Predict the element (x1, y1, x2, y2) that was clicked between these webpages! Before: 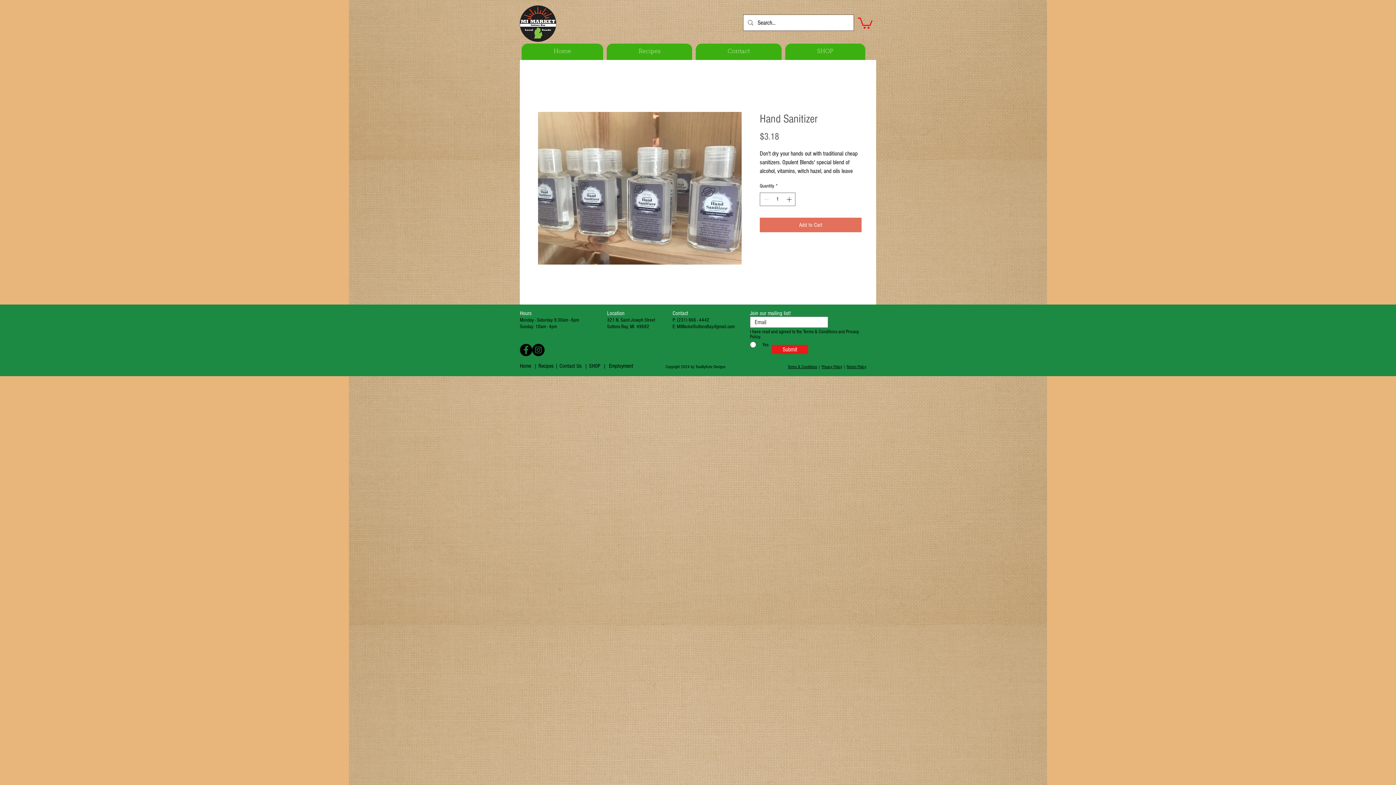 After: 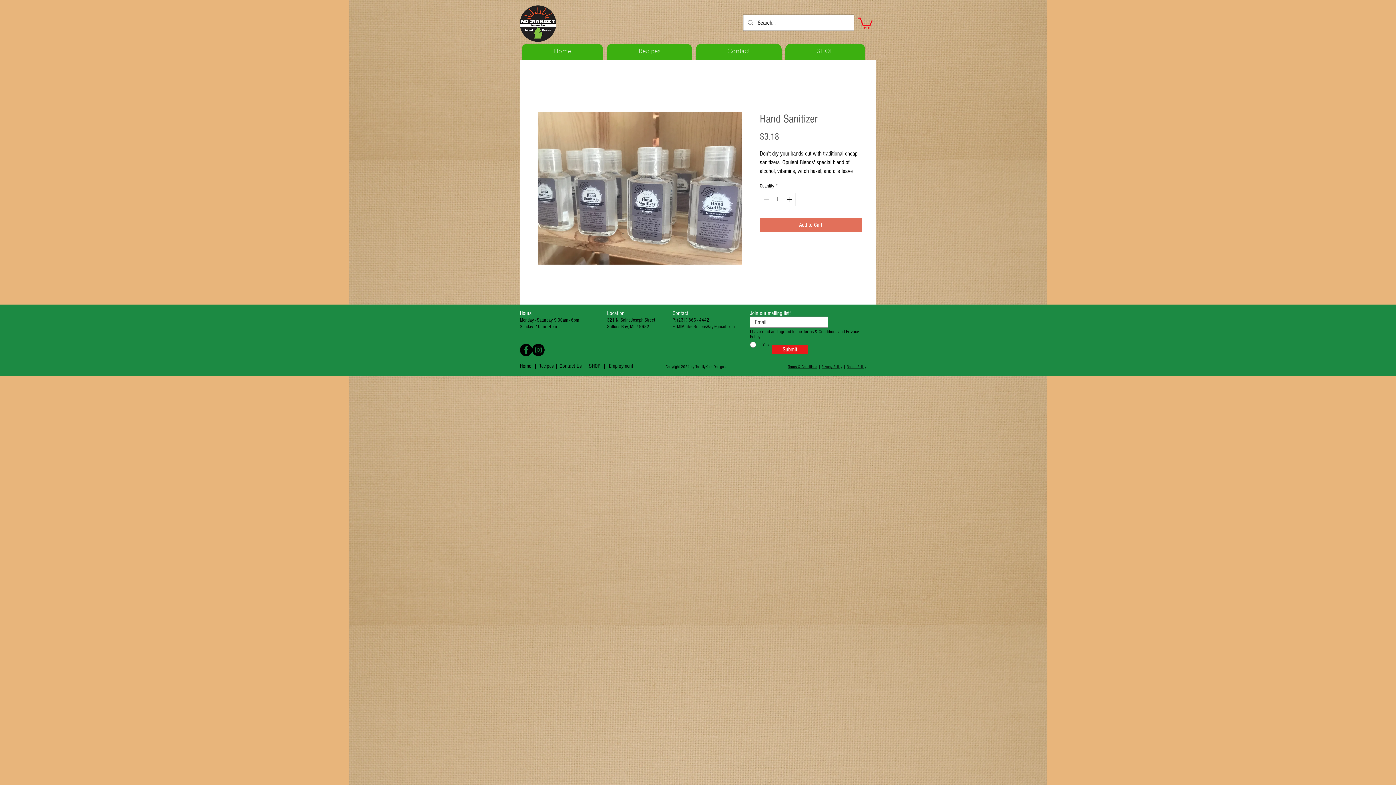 Action: bbox: (532, 344, 544, 356) label: Instagram - Black Circle